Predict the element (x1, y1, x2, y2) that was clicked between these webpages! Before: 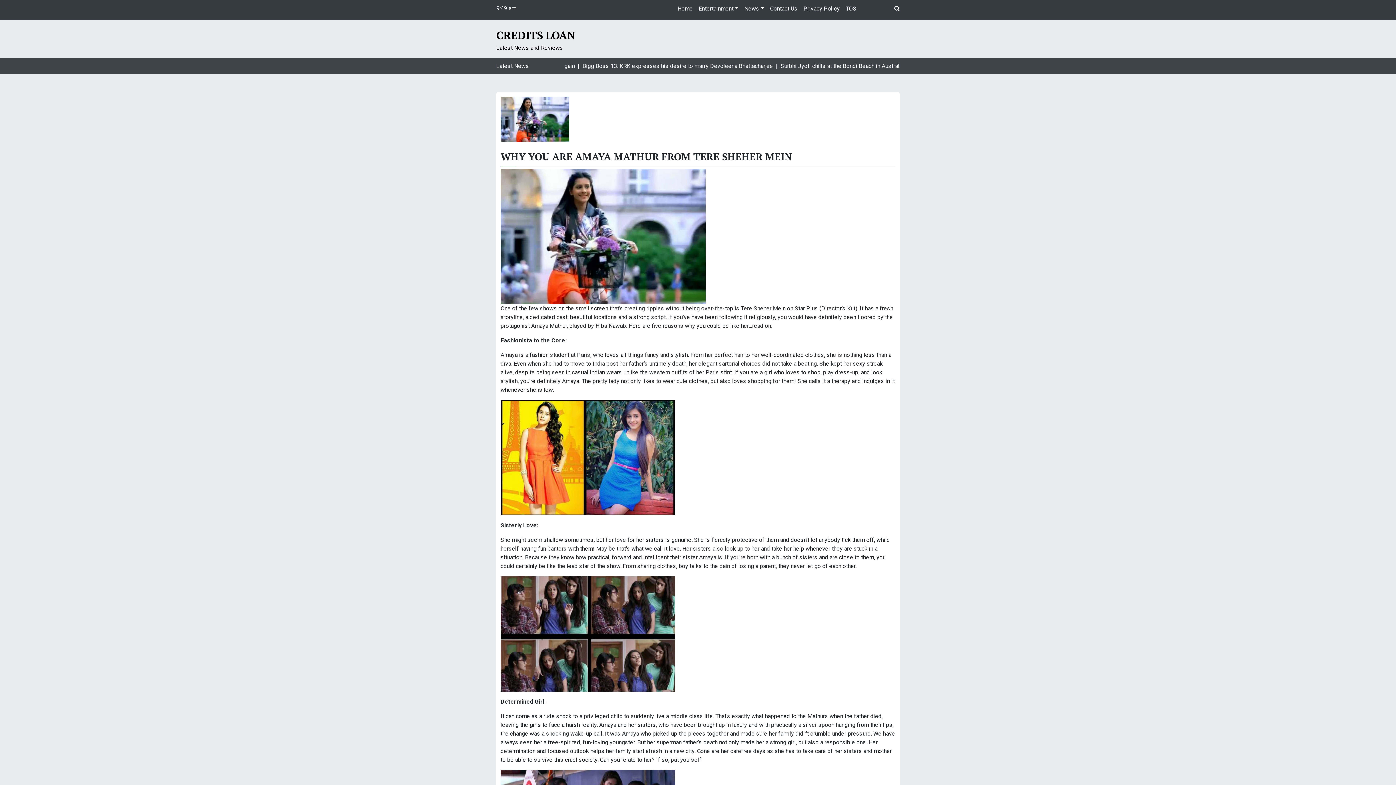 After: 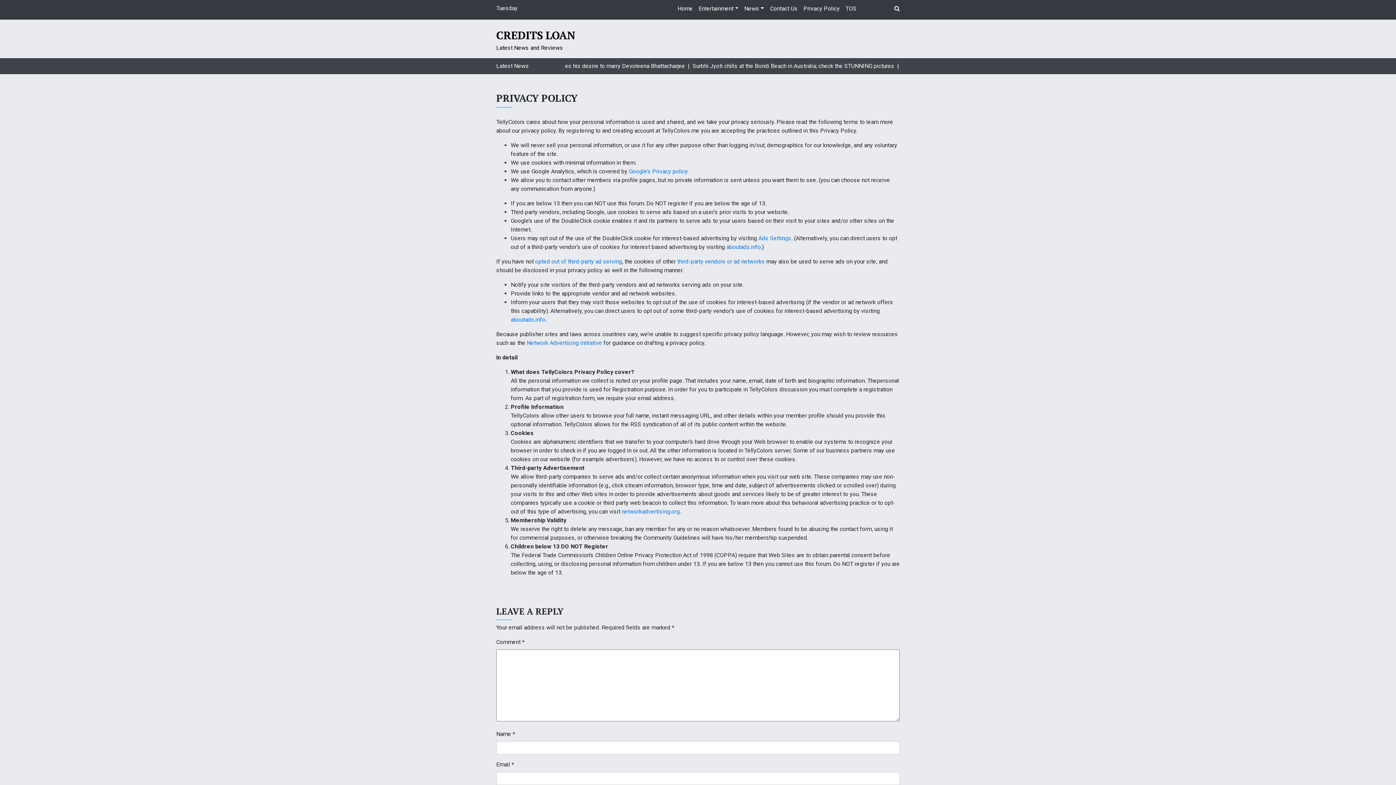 Action: label: Privacy Policy bbox: (800, 1, 842, 16)